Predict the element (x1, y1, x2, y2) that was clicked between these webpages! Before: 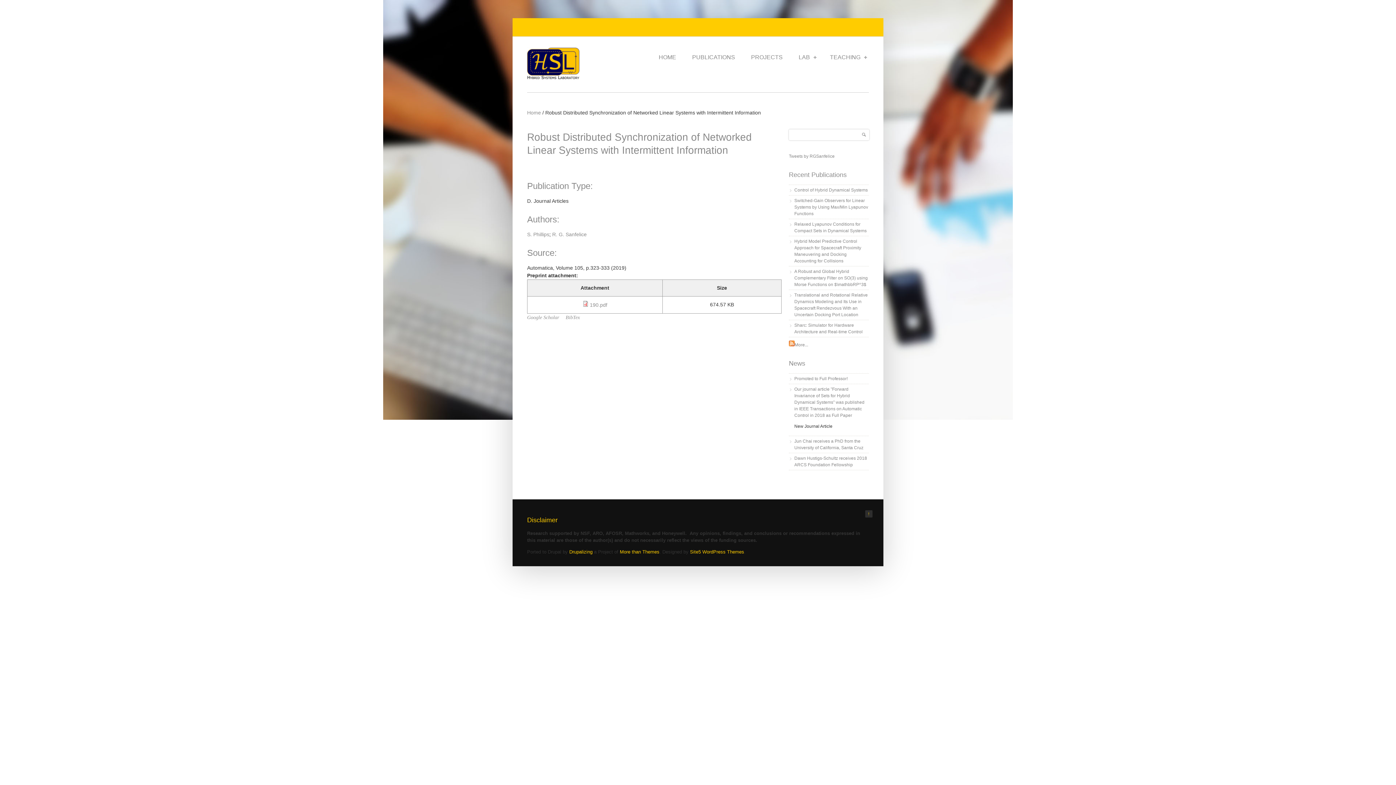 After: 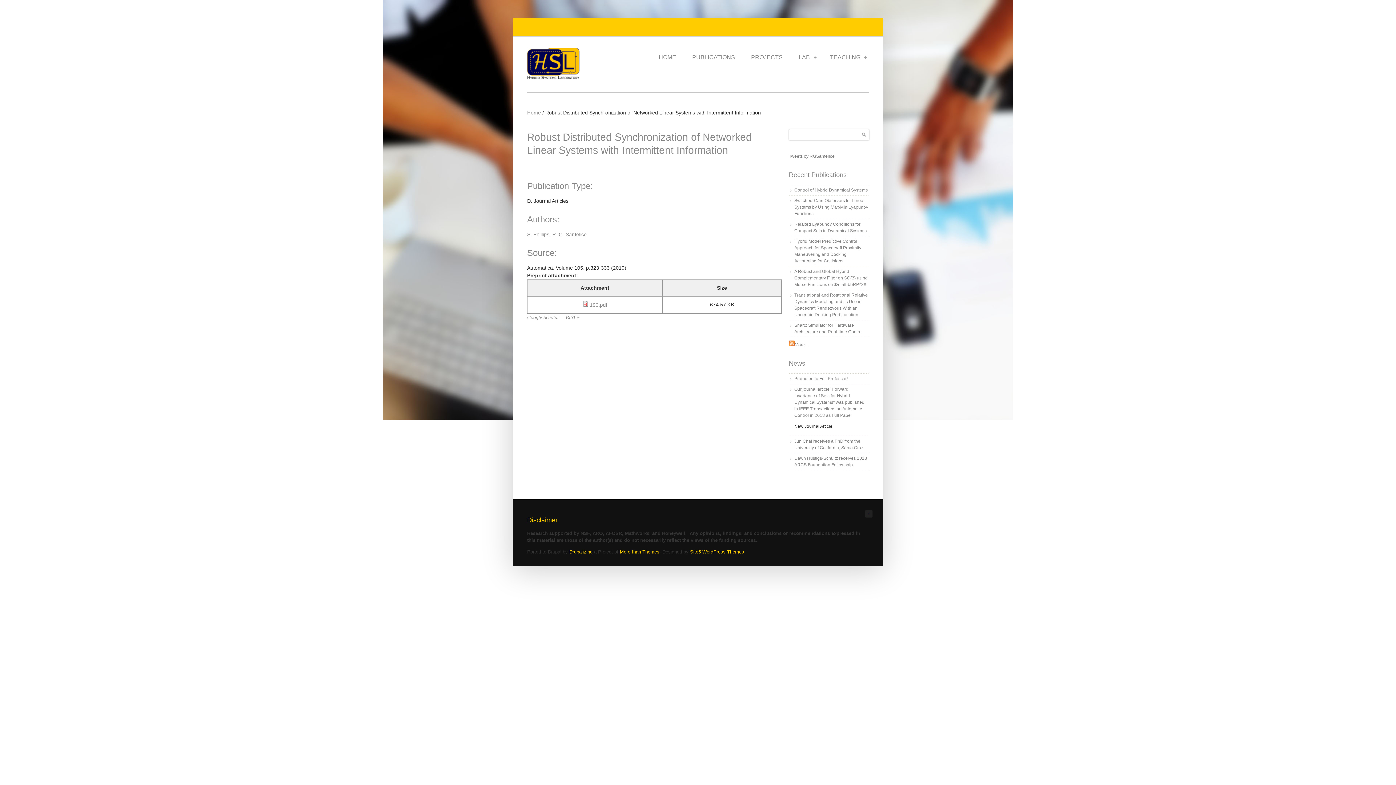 Action: bbox: (865, 510, 872, 517) label: ↑